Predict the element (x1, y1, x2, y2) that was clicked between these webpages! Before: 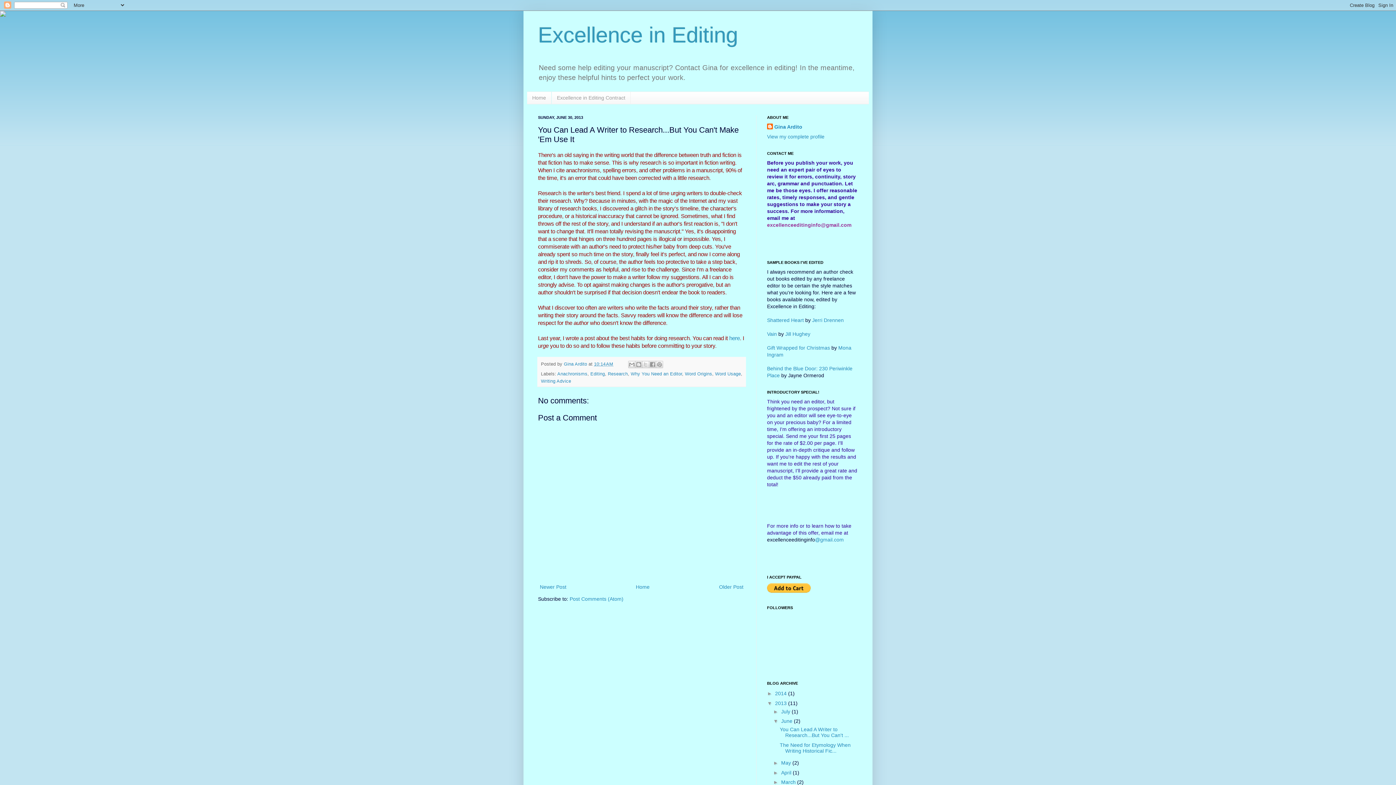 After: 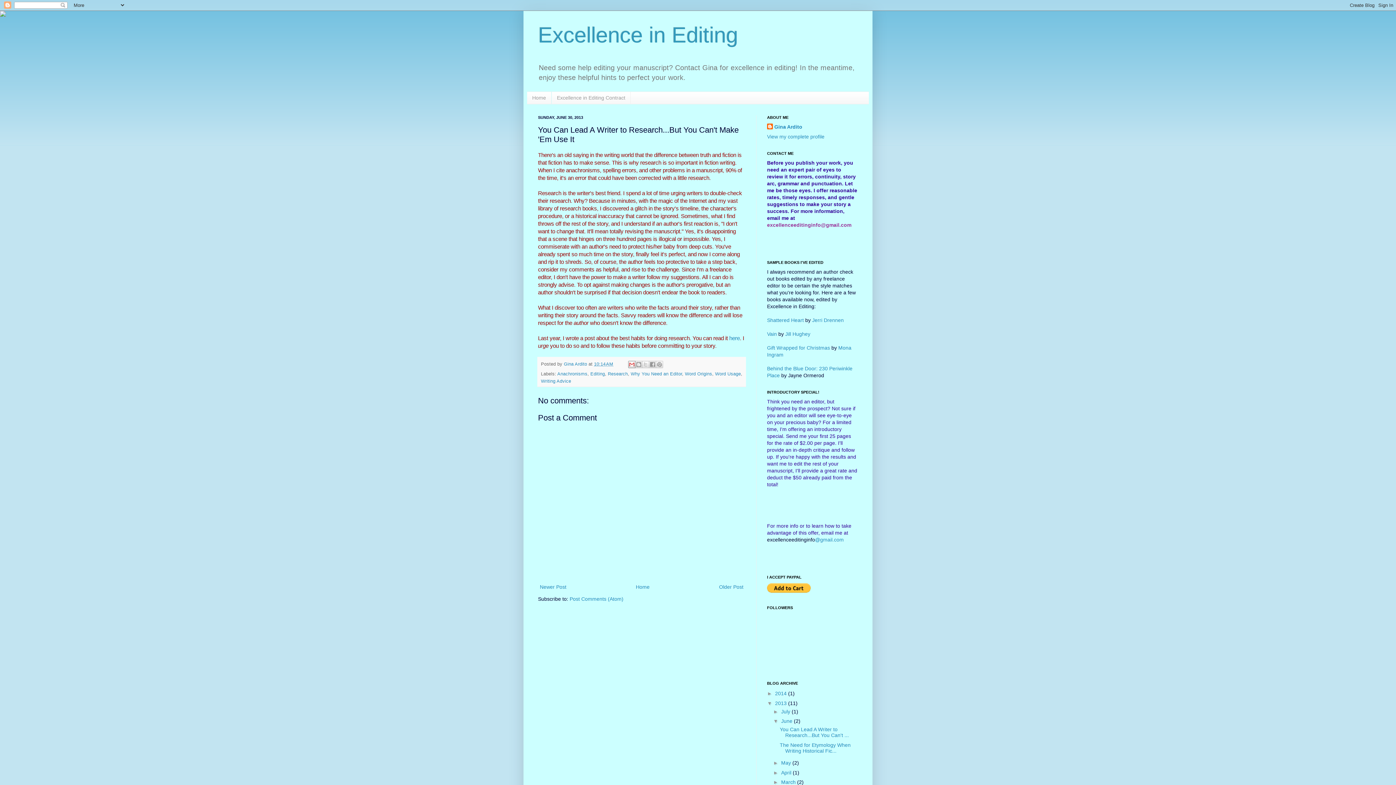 Action: bbox: (628, 361, 635, 368) label: Email This